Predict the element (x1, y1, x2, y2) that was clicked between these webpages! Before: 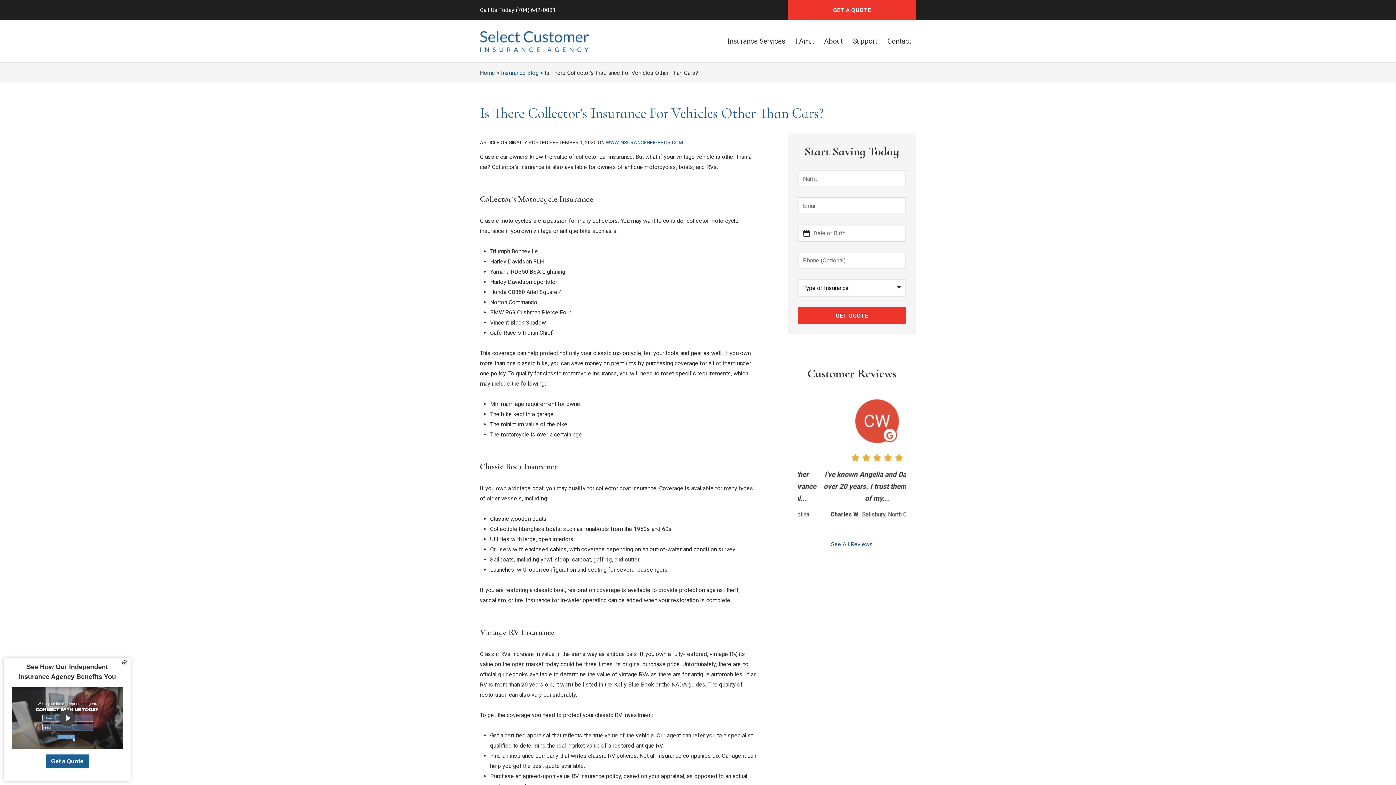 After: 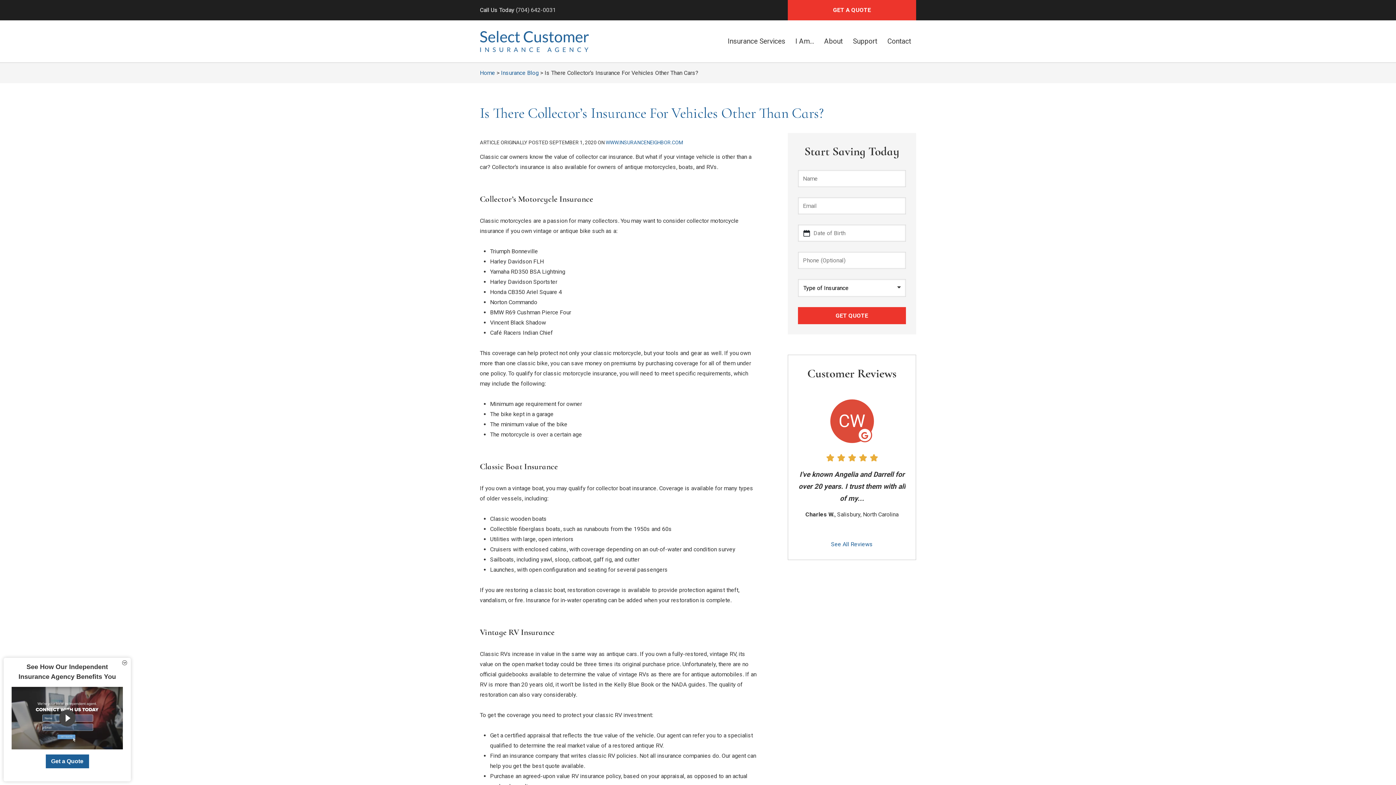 Action: bbox: (516, 6, 556, 13) label: (704) 642-0031